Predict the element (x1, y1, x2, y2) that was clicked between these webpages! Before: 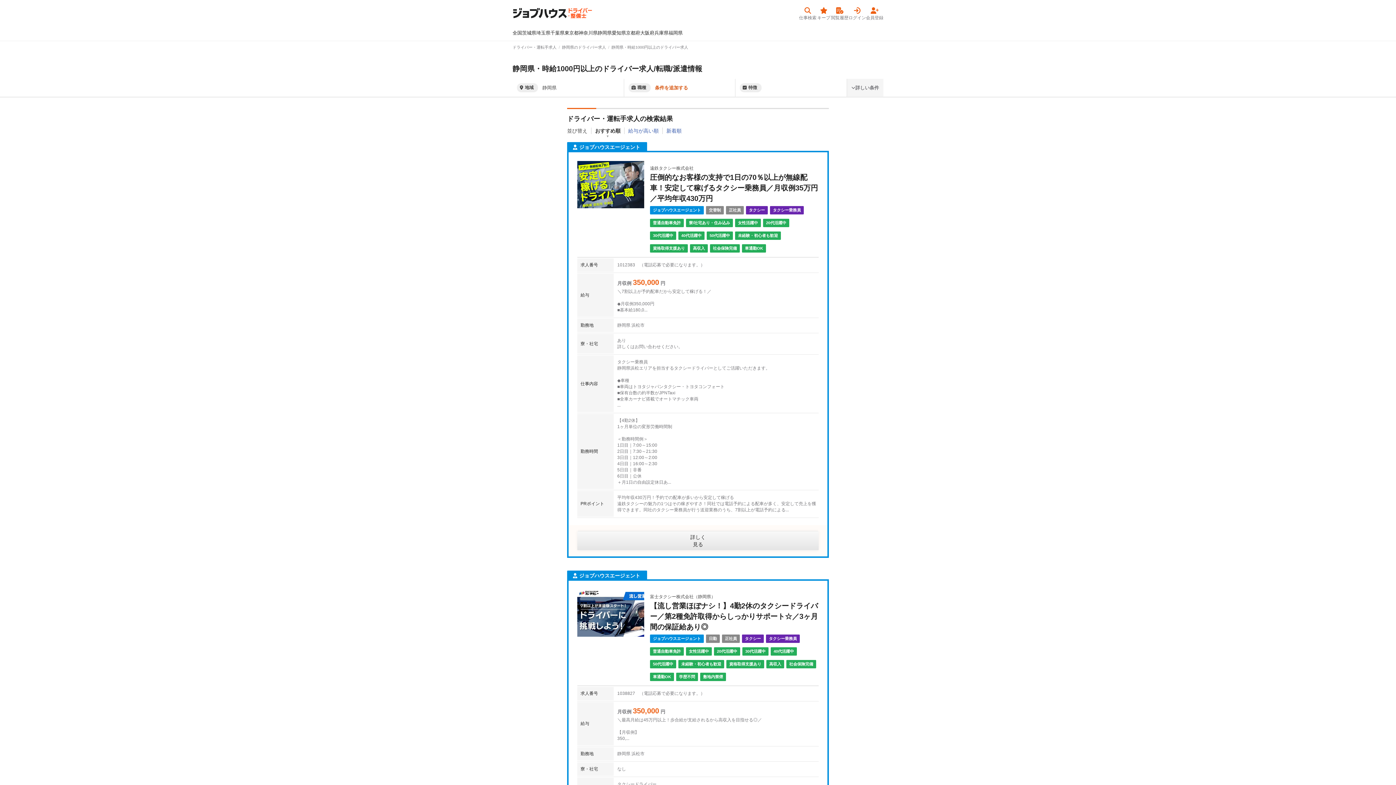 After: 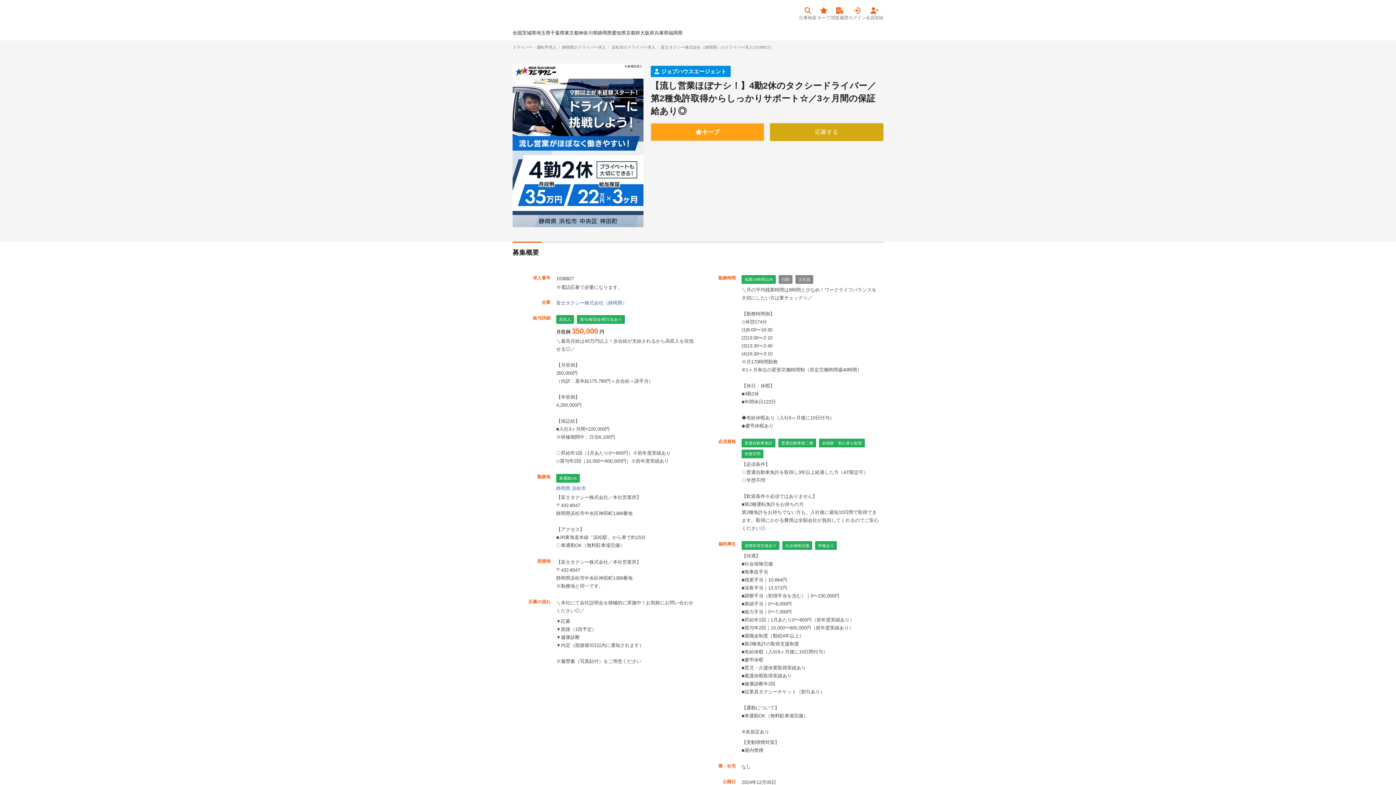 Action: bbox: (577, 589, 650, 637)